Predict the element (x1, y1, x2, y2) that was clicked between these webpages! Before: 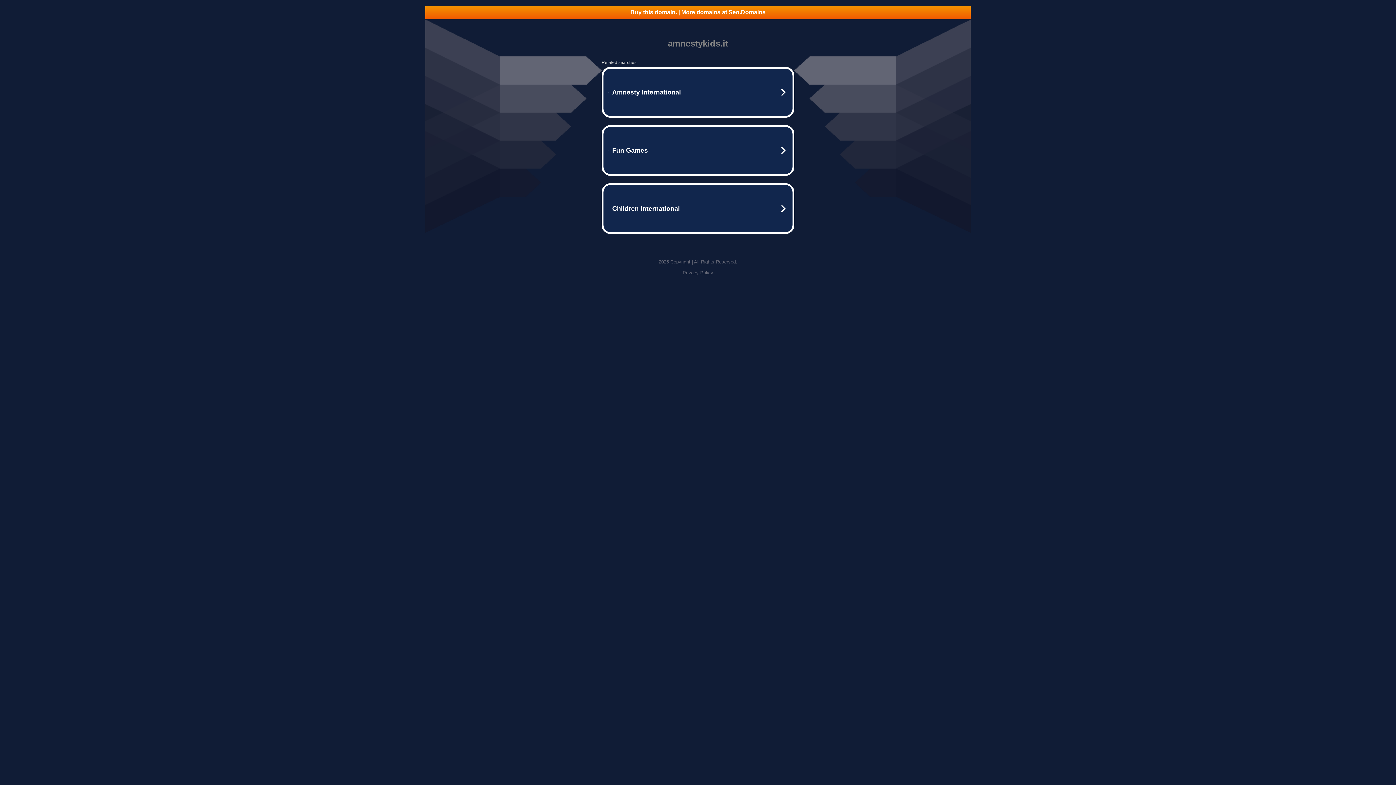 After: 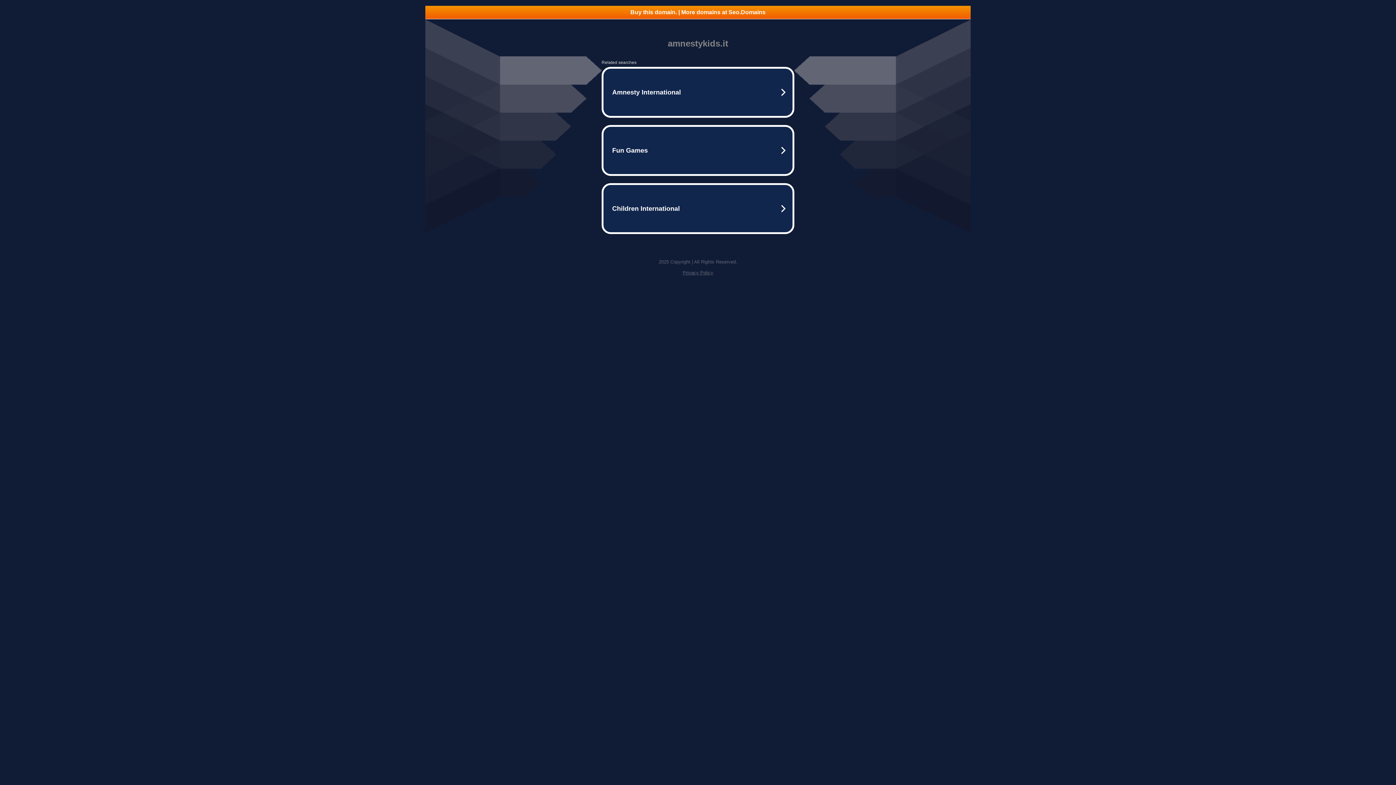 Action: bbox: (425, 5, 970, 18) label: Buy this domain. | More domains at Seo.Domains